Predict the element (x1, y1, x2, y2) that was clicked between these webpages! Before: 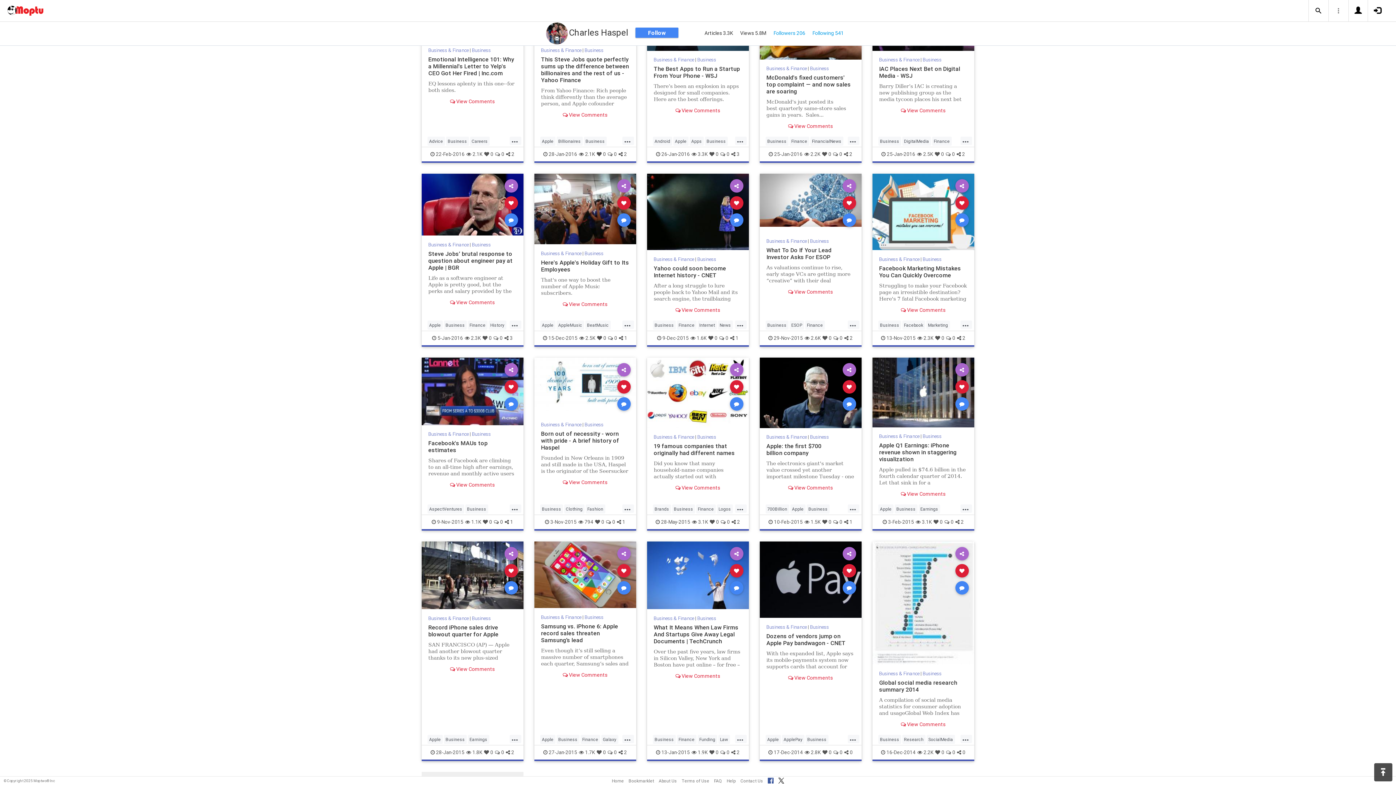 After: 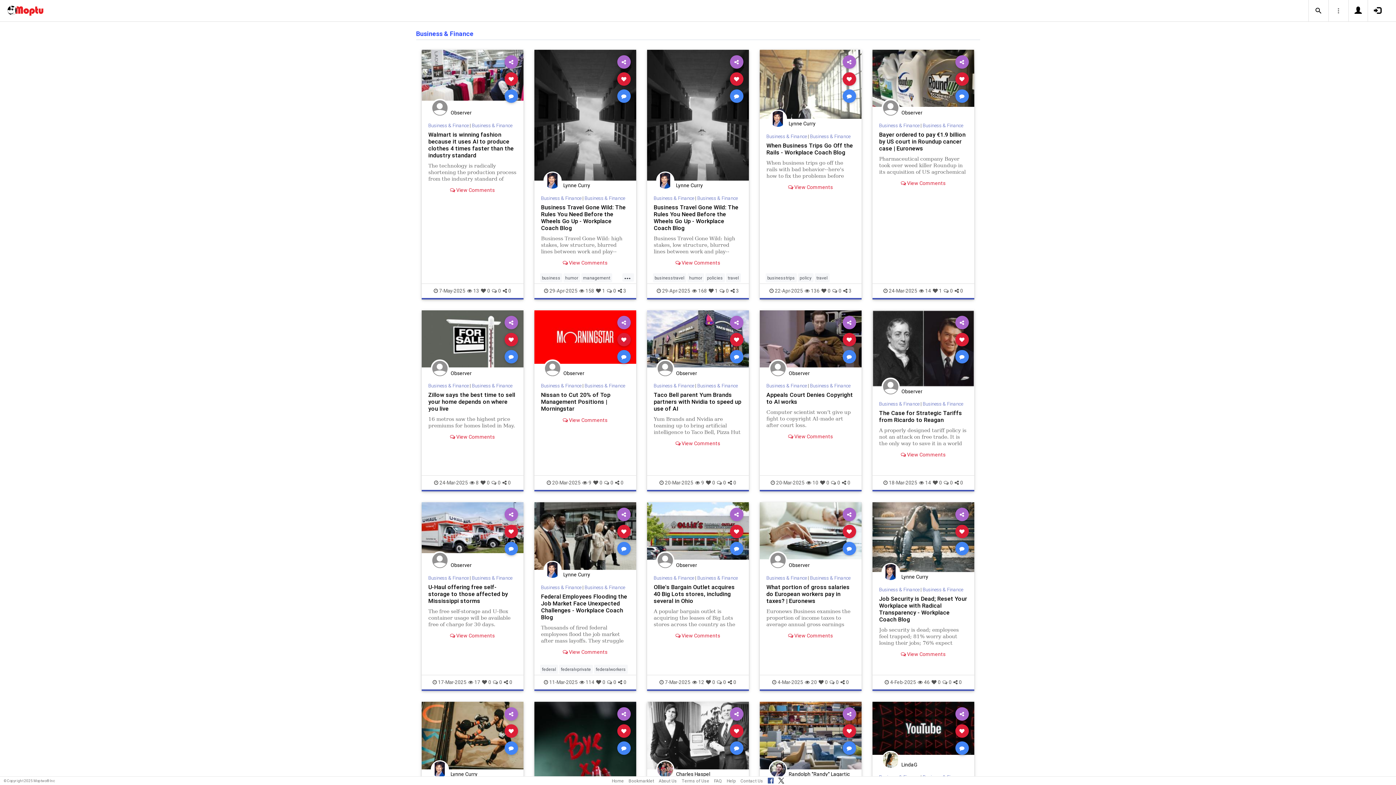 Action: label: Business & Finance bbox: (766, 65, 807, 71)